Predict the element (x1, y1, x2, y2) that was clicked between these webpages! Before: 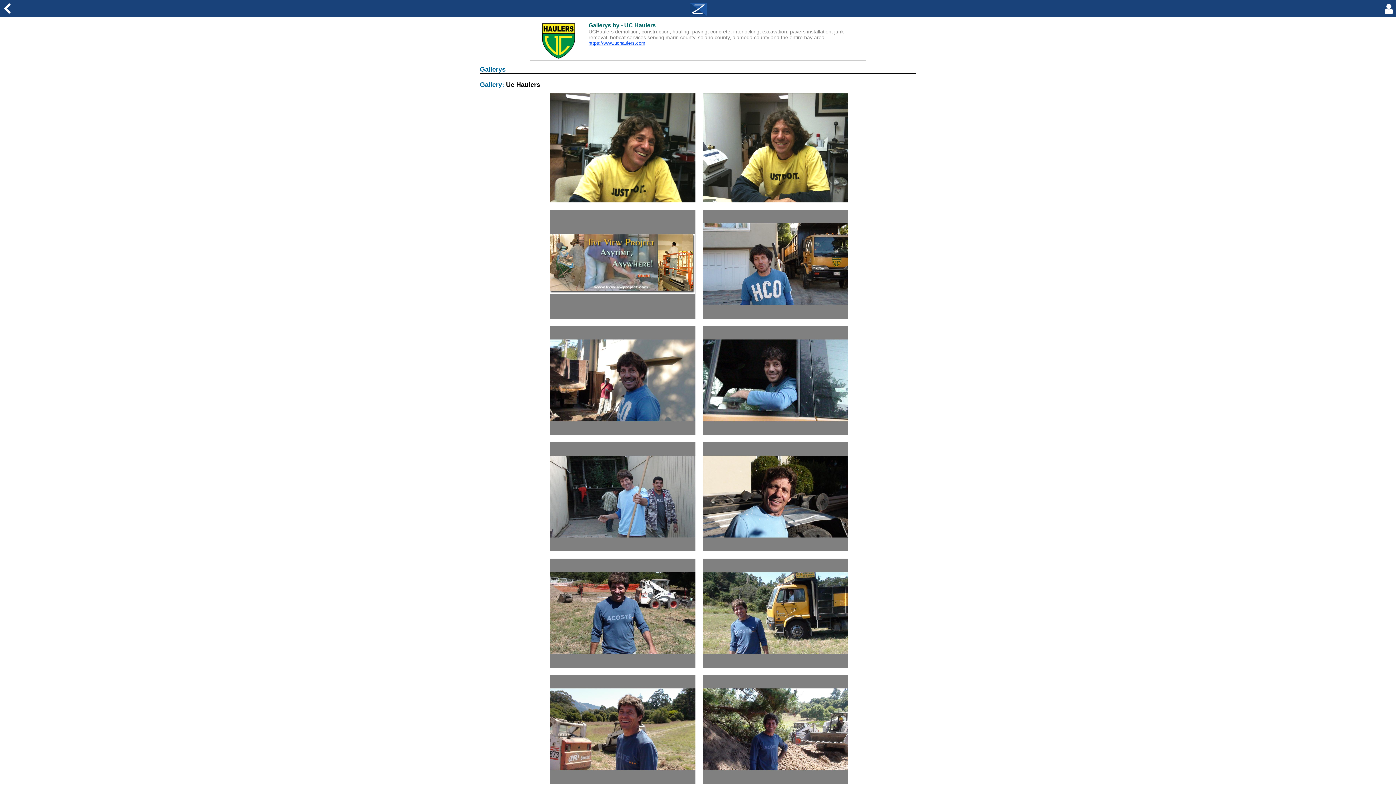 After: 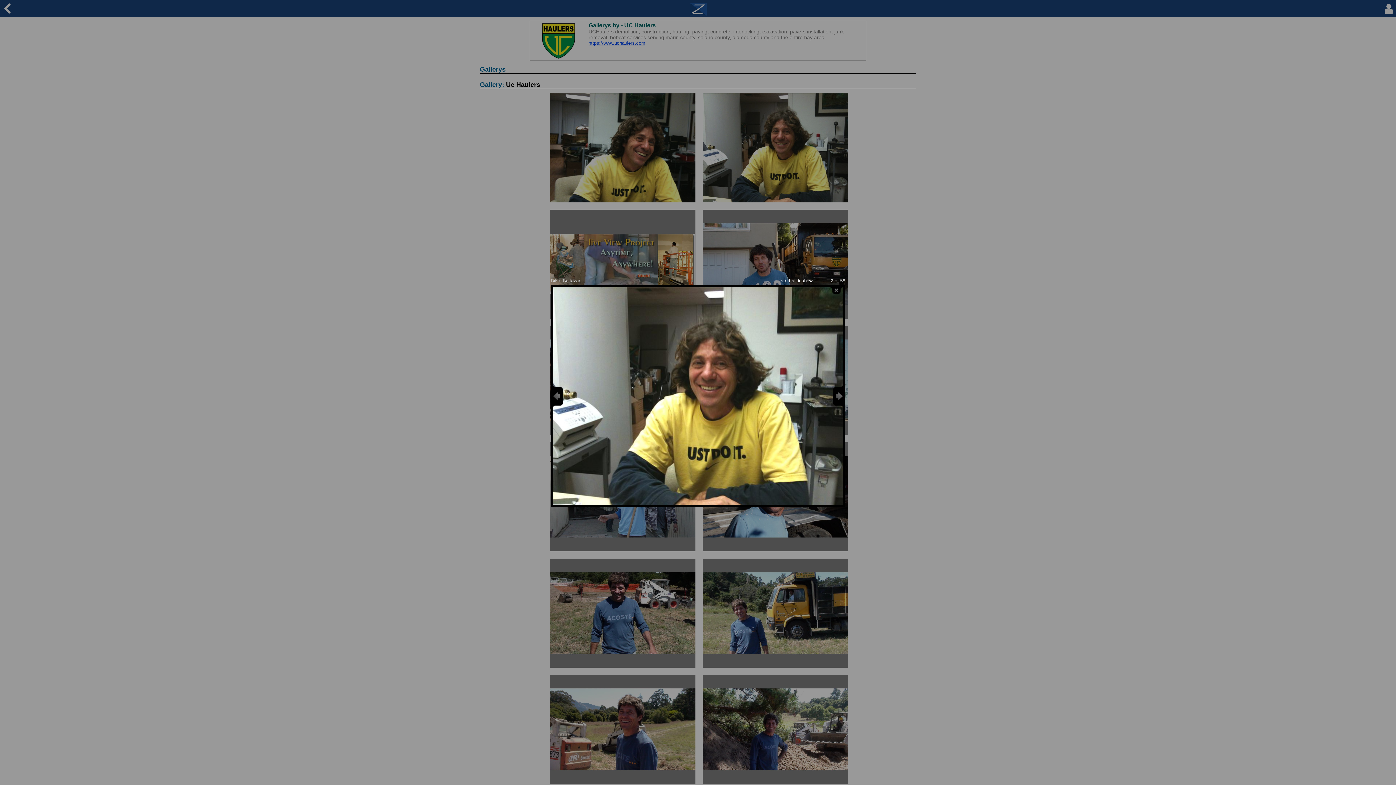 Action: bbox: (699, 200, 852, 207)